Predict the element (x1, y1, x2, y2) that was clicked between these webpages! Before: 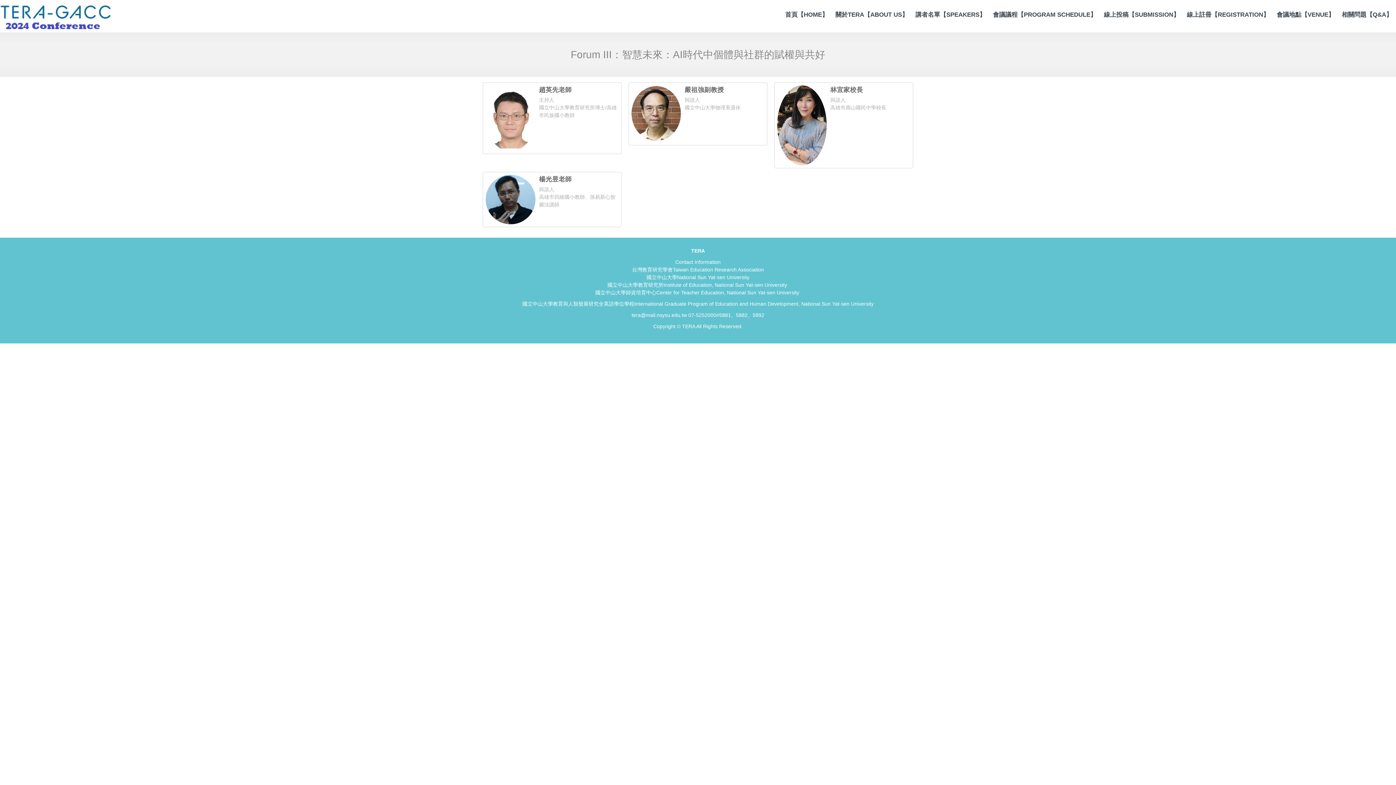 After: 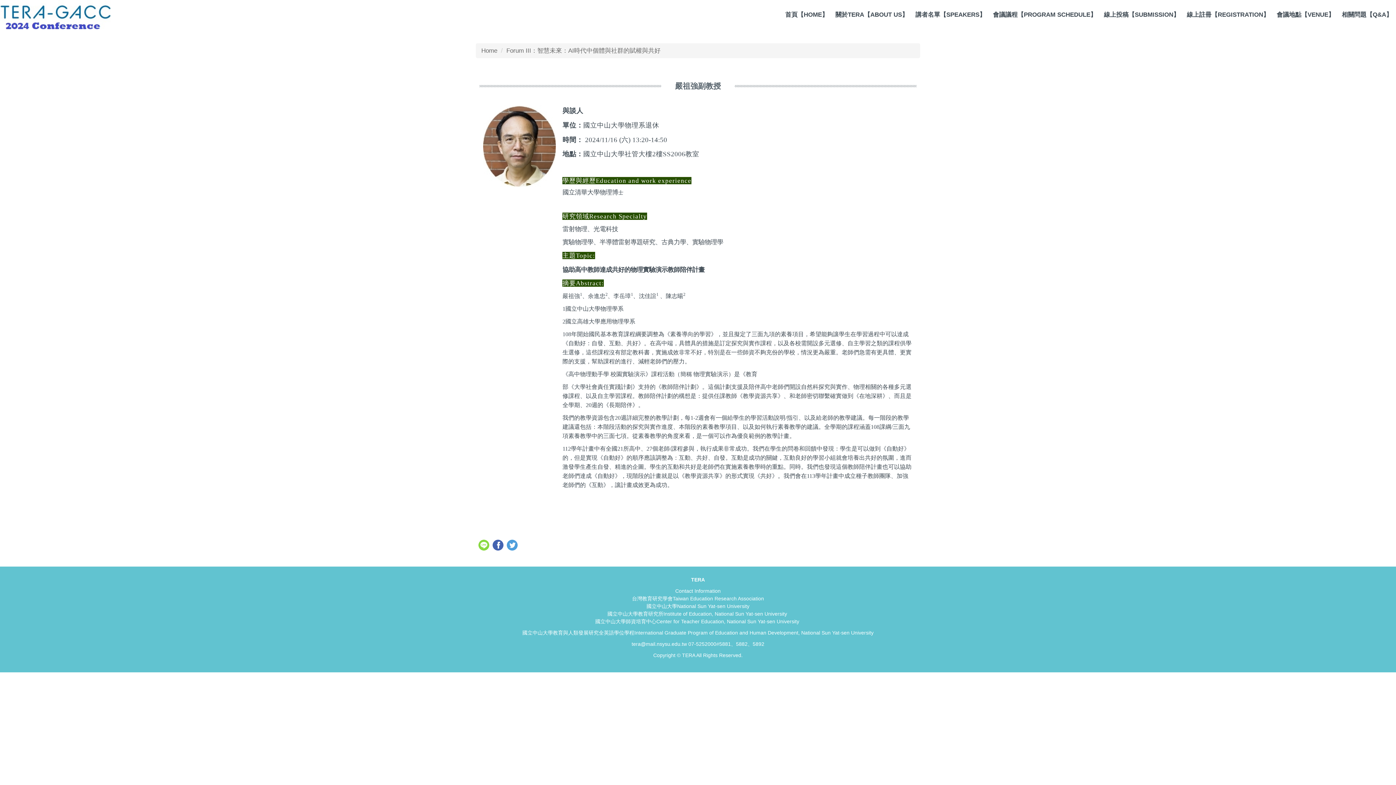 Action: bbox: (684, 86, 724, 93) label: 嚴祖強副教授